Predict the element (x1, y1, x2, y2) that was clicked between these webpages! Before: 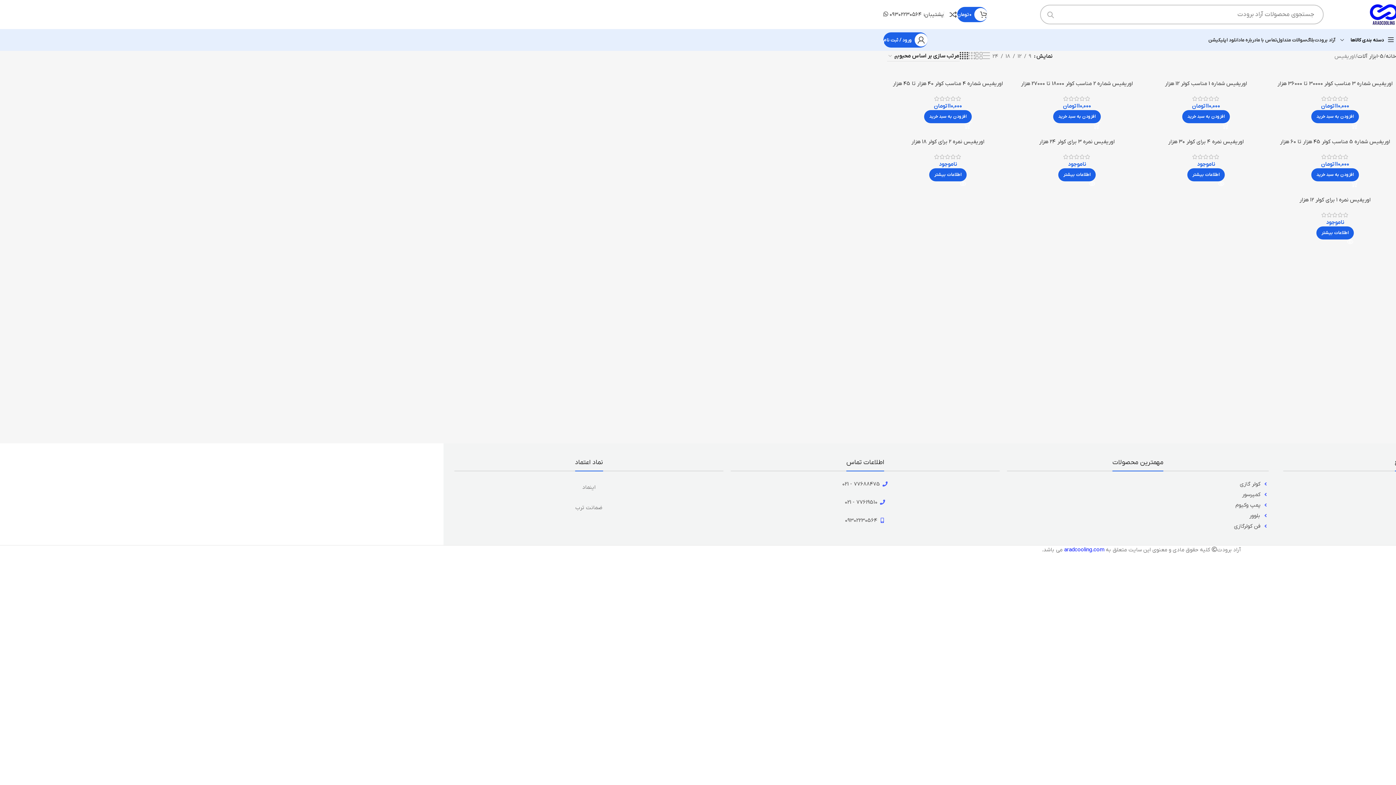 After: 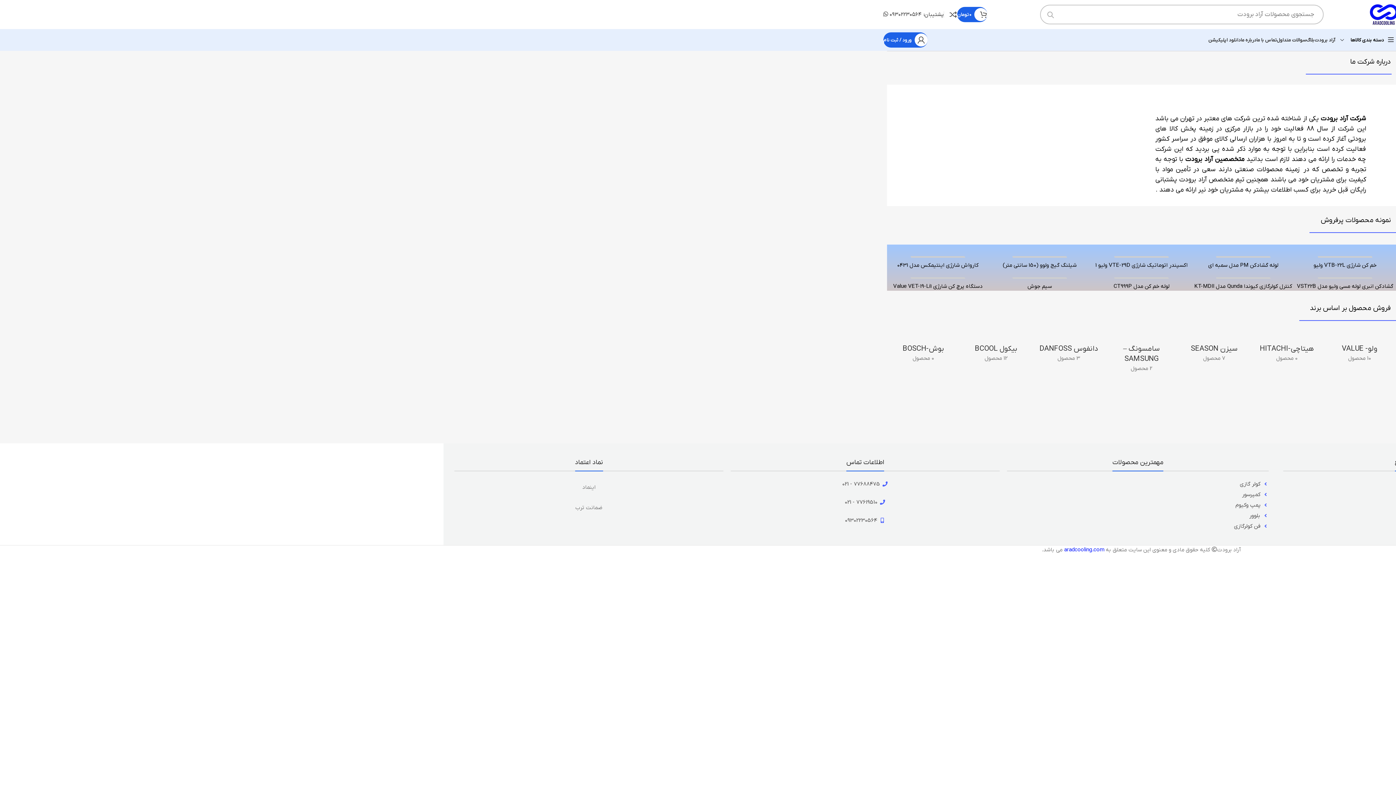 Action: label: درباره ما bbox: (1241, 32, 1256, 47)